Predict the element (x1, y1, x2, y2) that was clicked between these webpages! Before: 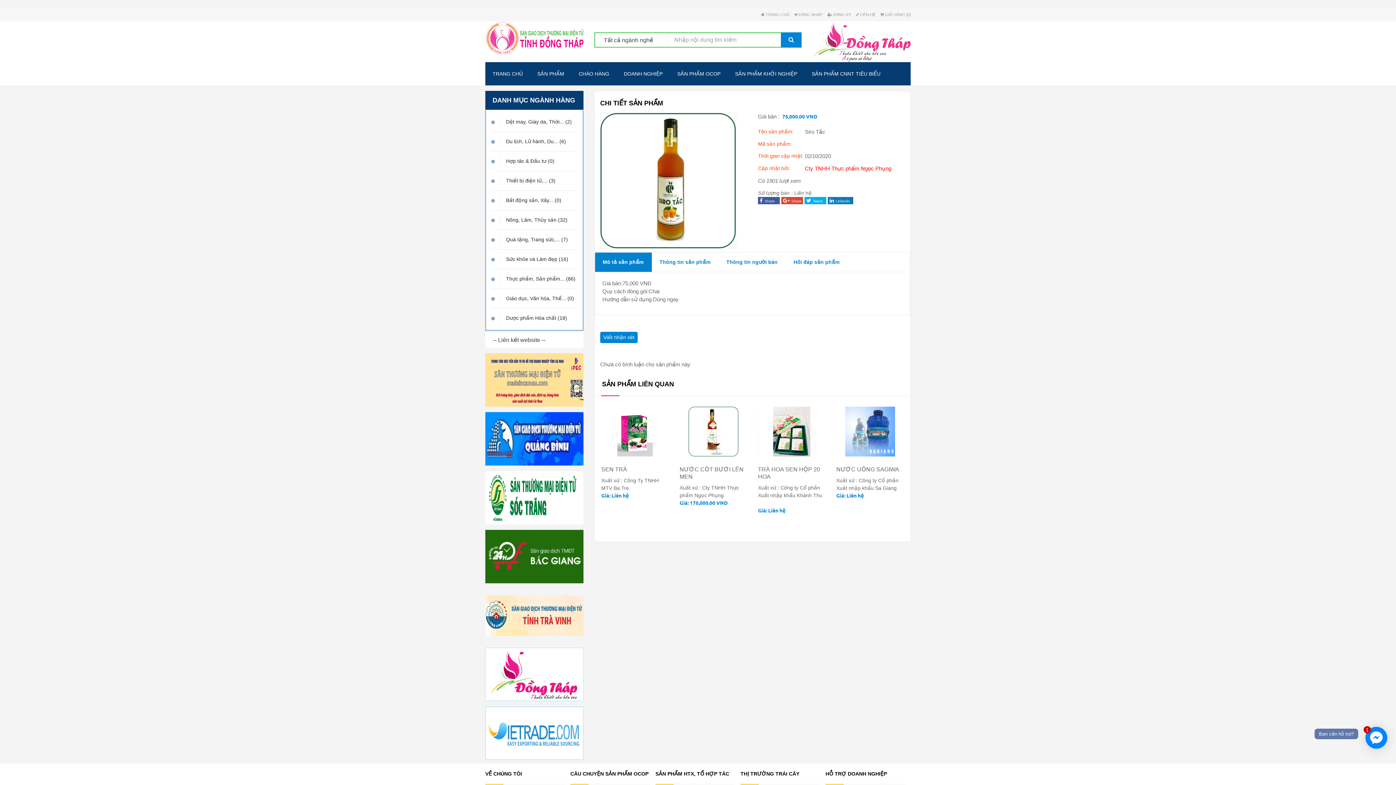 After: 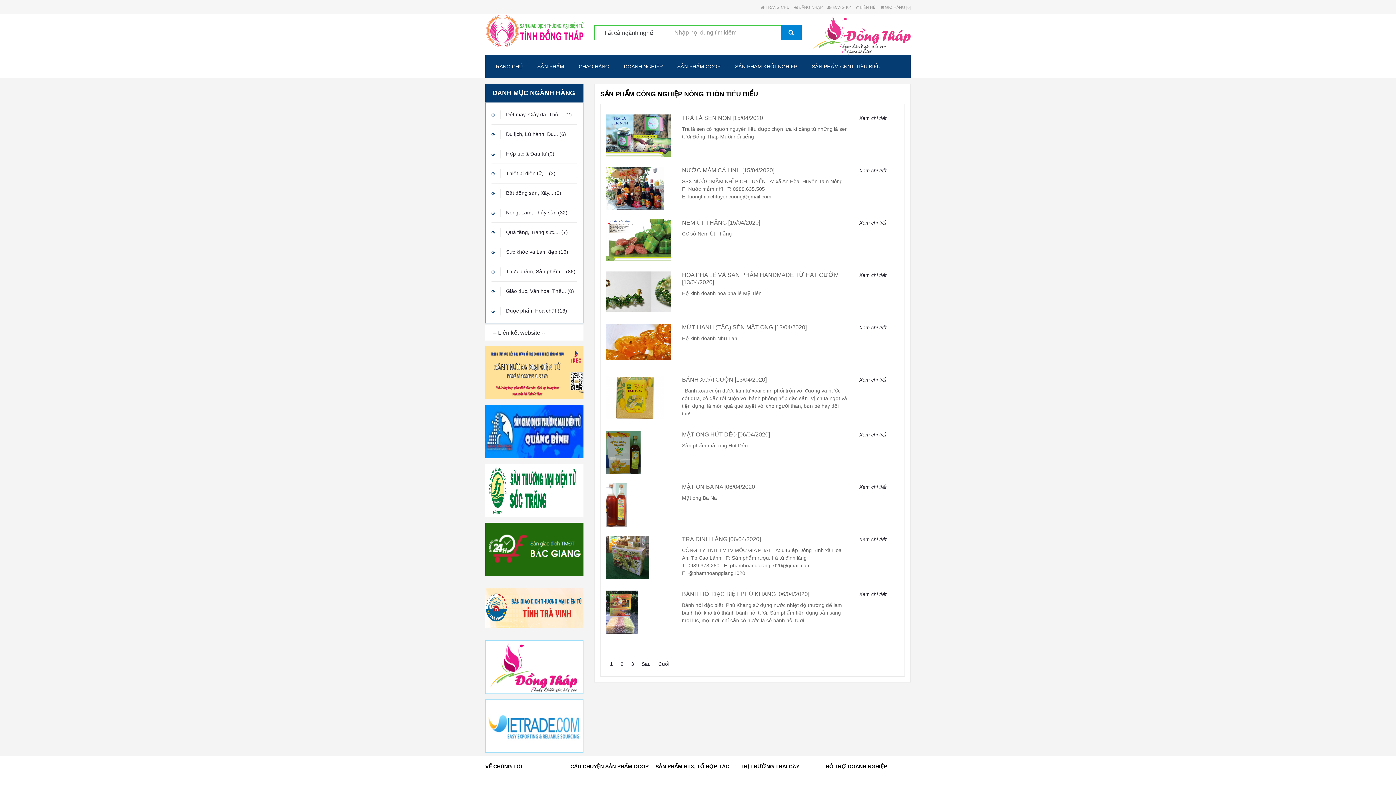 Action: bbox: (804, 62, 888, 85) label: SẢN PHẨM CNNT TIÊU BIỂU